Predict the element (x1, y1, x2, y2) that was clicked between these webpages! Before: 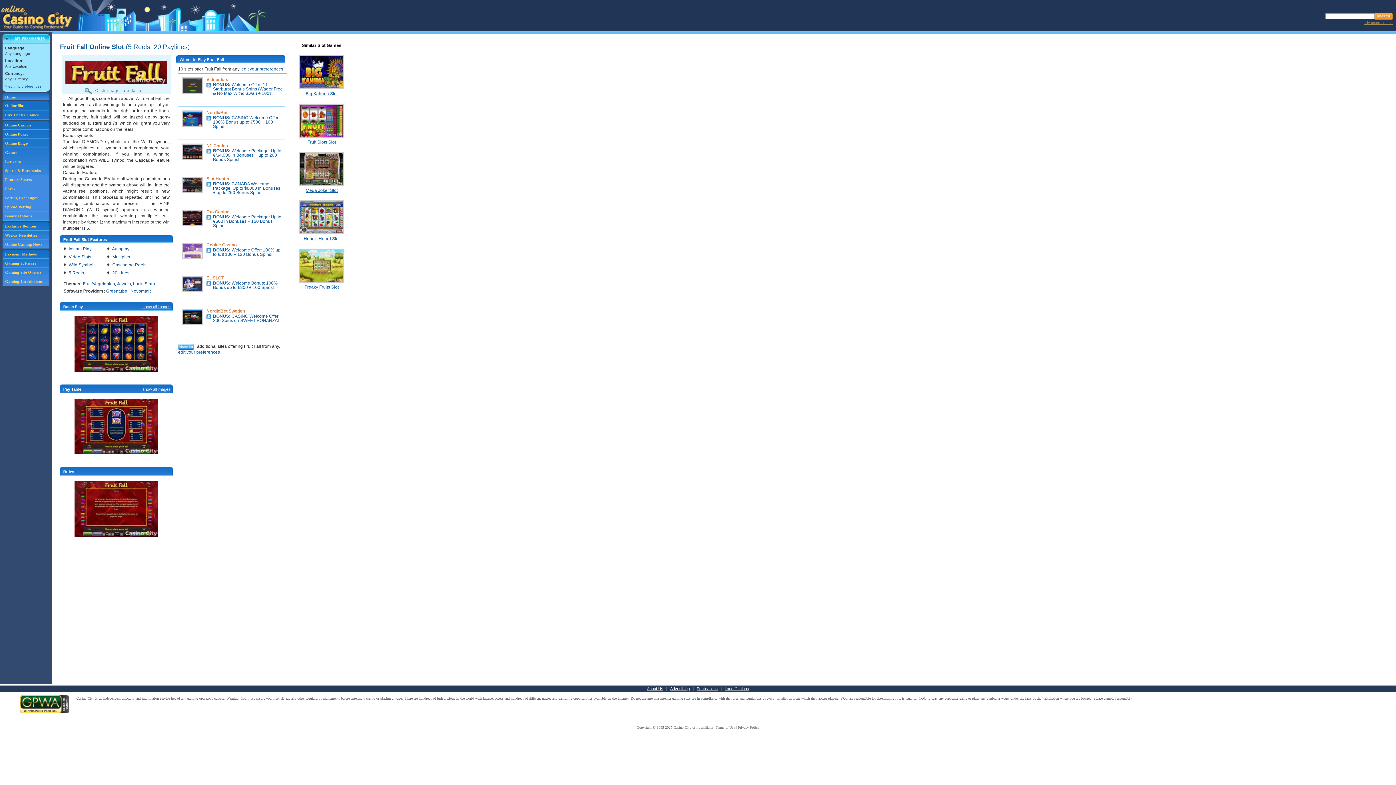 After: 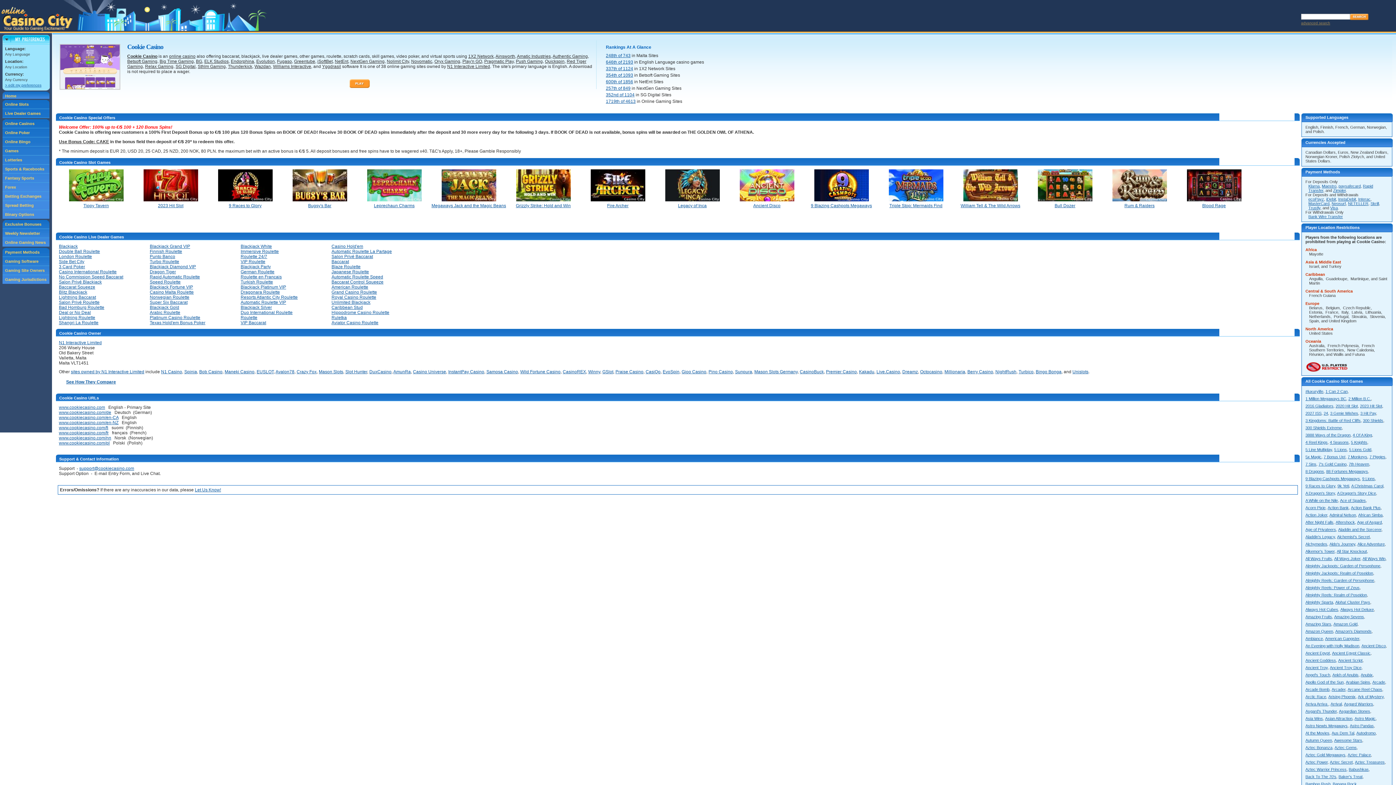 Action: label: Cookie Casino bbox: (206, 242, 236, 247)